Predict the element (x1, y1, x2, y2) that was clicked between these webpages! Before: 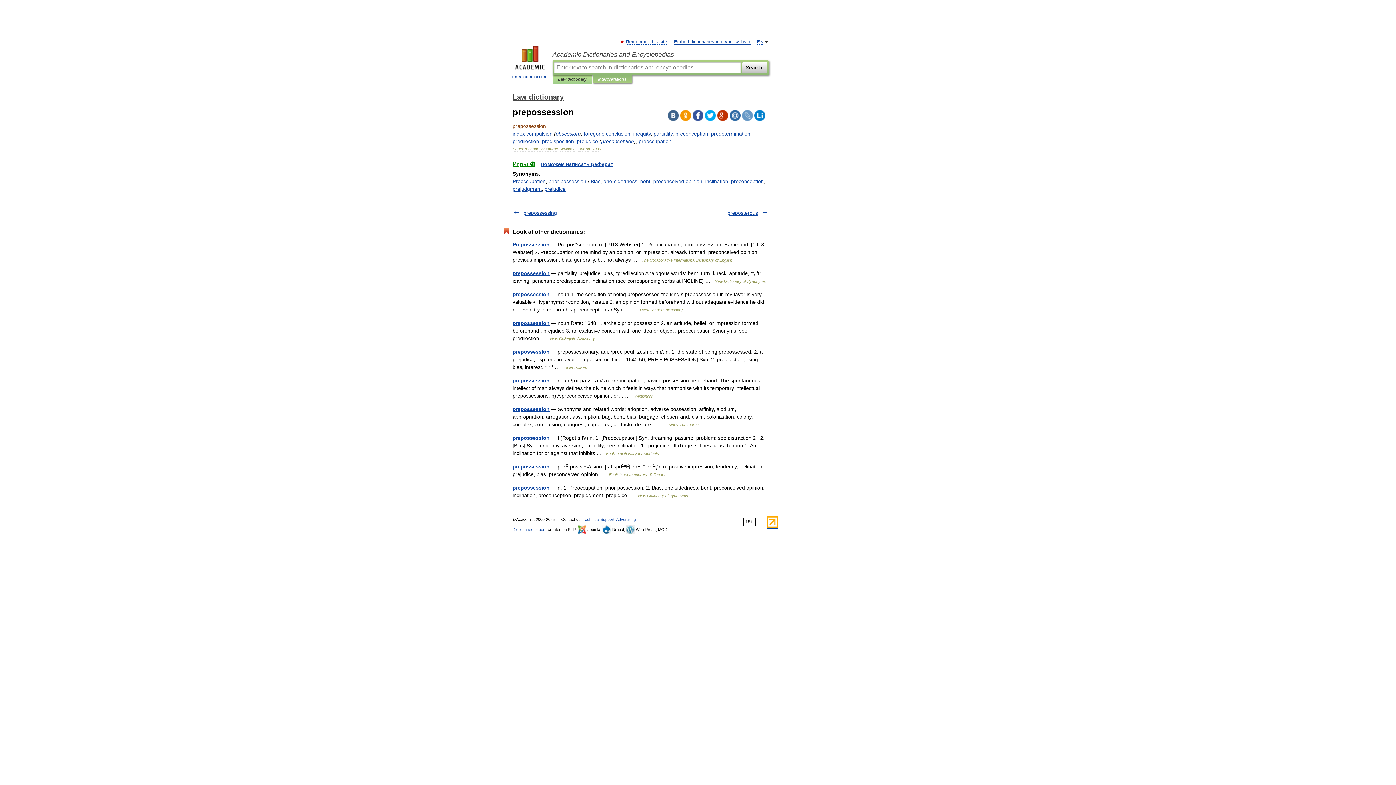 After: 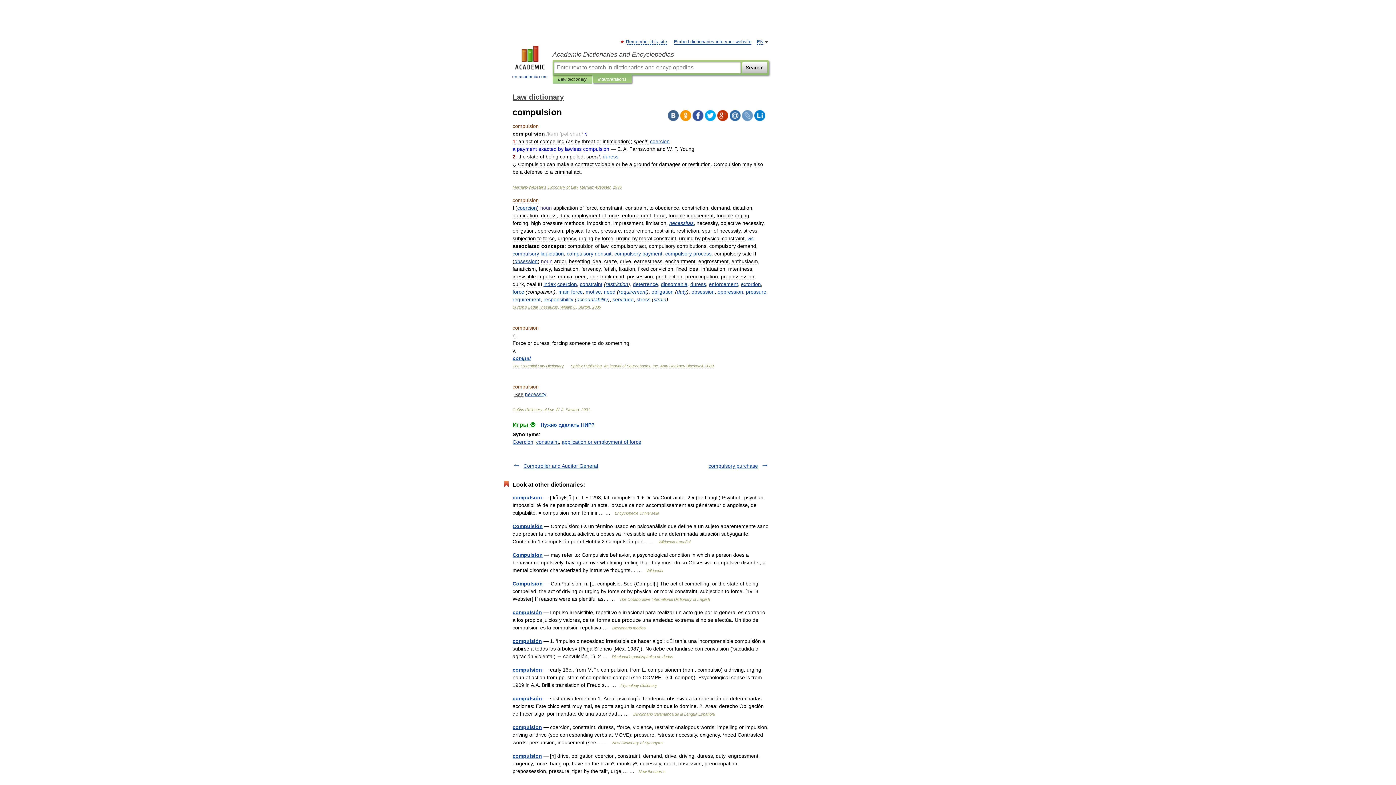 Action: bbox: (526, 130, 552, 136) label: compulsion